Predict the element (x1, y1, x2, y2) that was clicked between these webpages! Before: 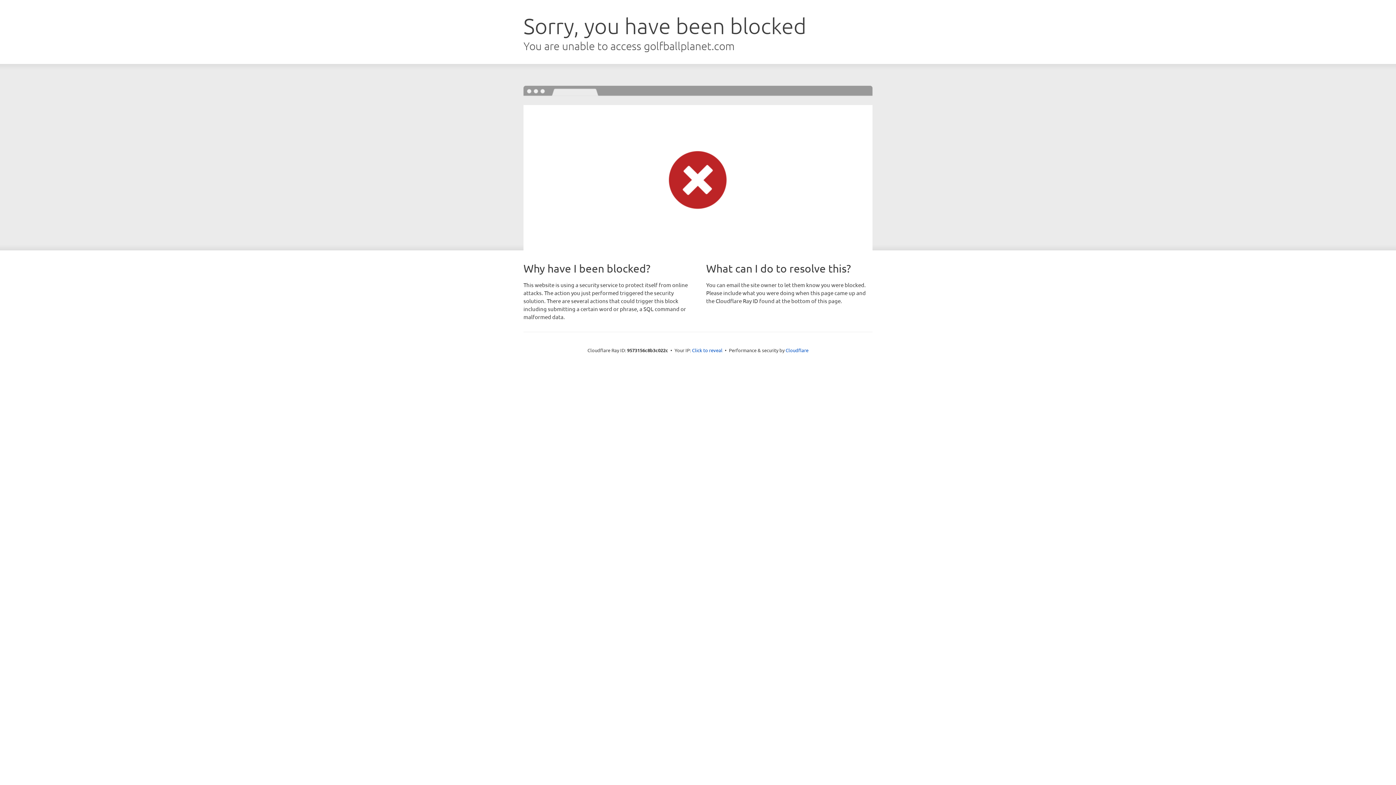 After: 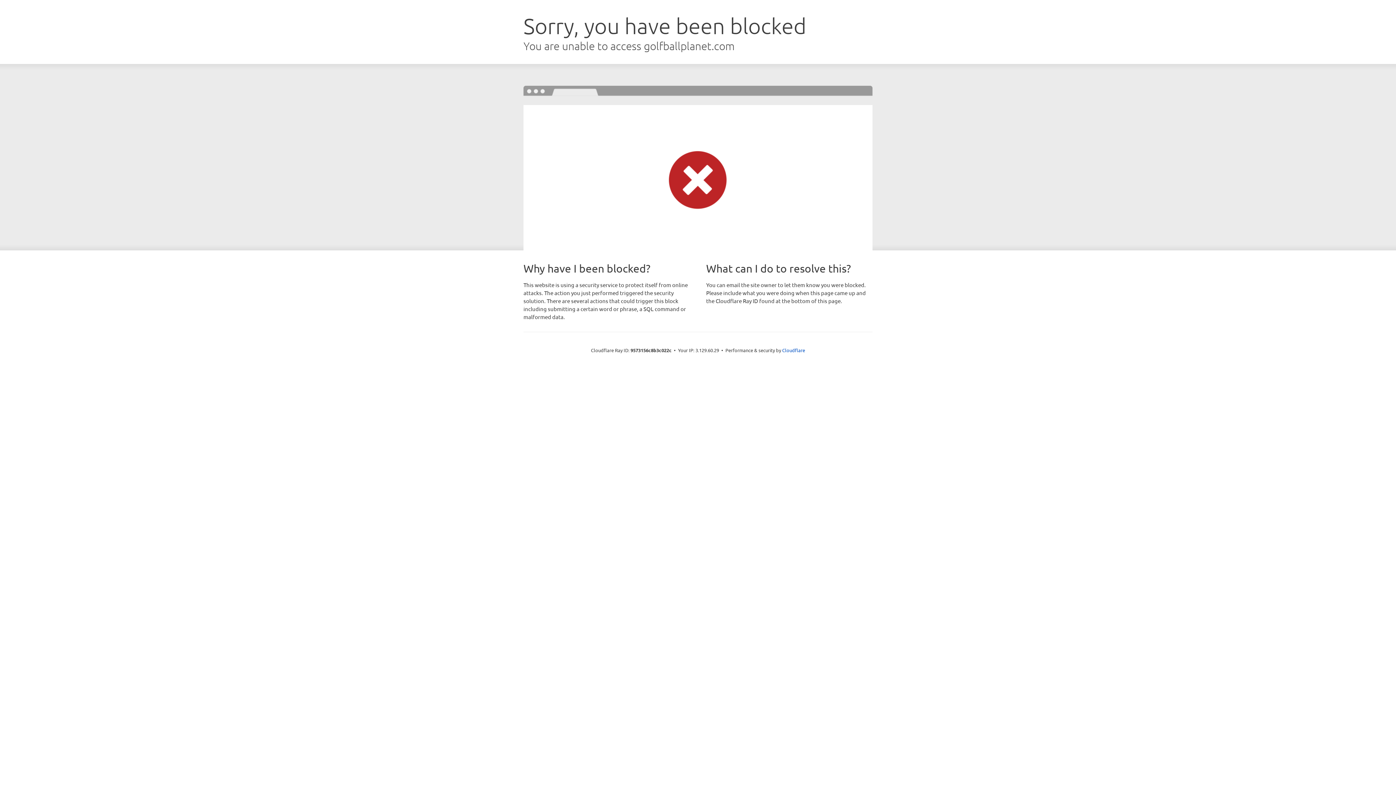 Action: label: Click to reveal bbox: (692, 346, 722, 353)